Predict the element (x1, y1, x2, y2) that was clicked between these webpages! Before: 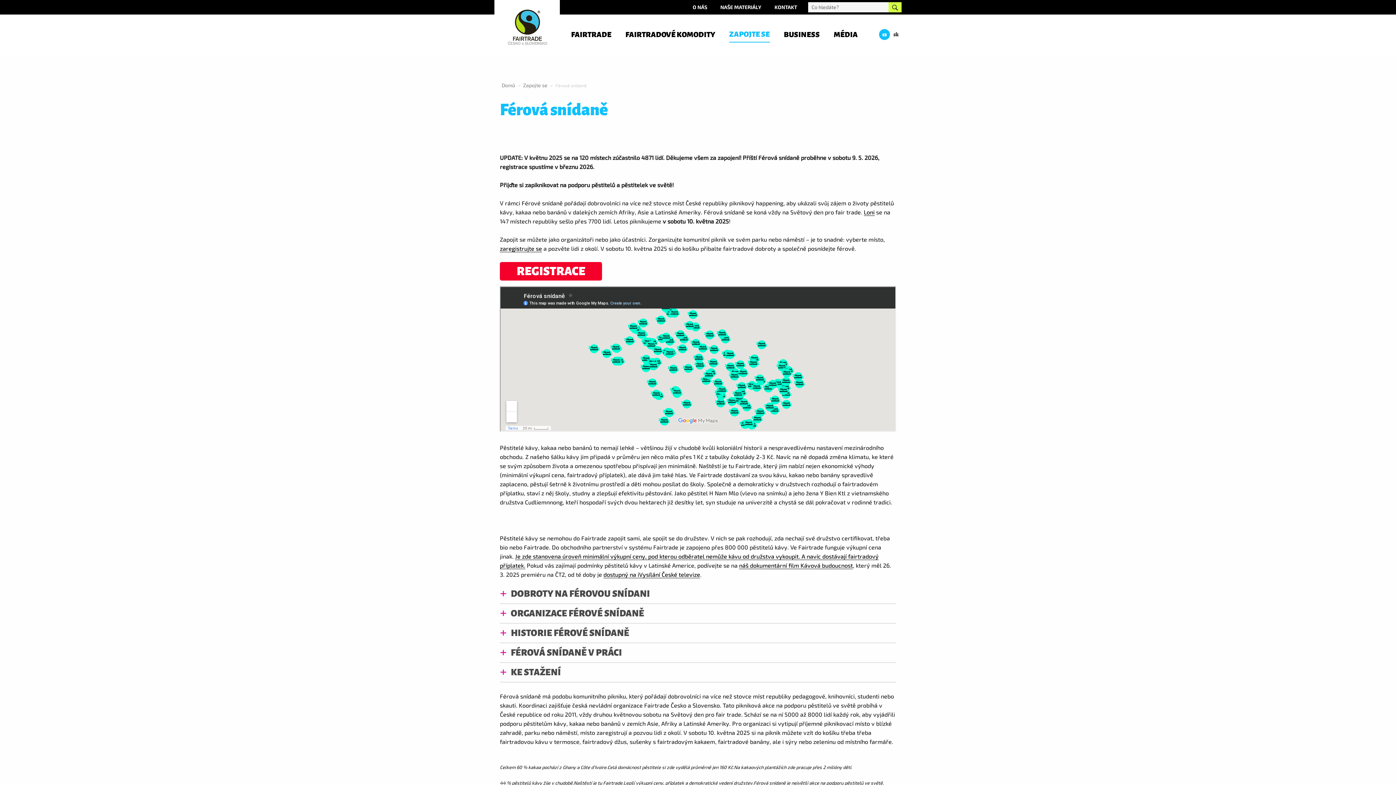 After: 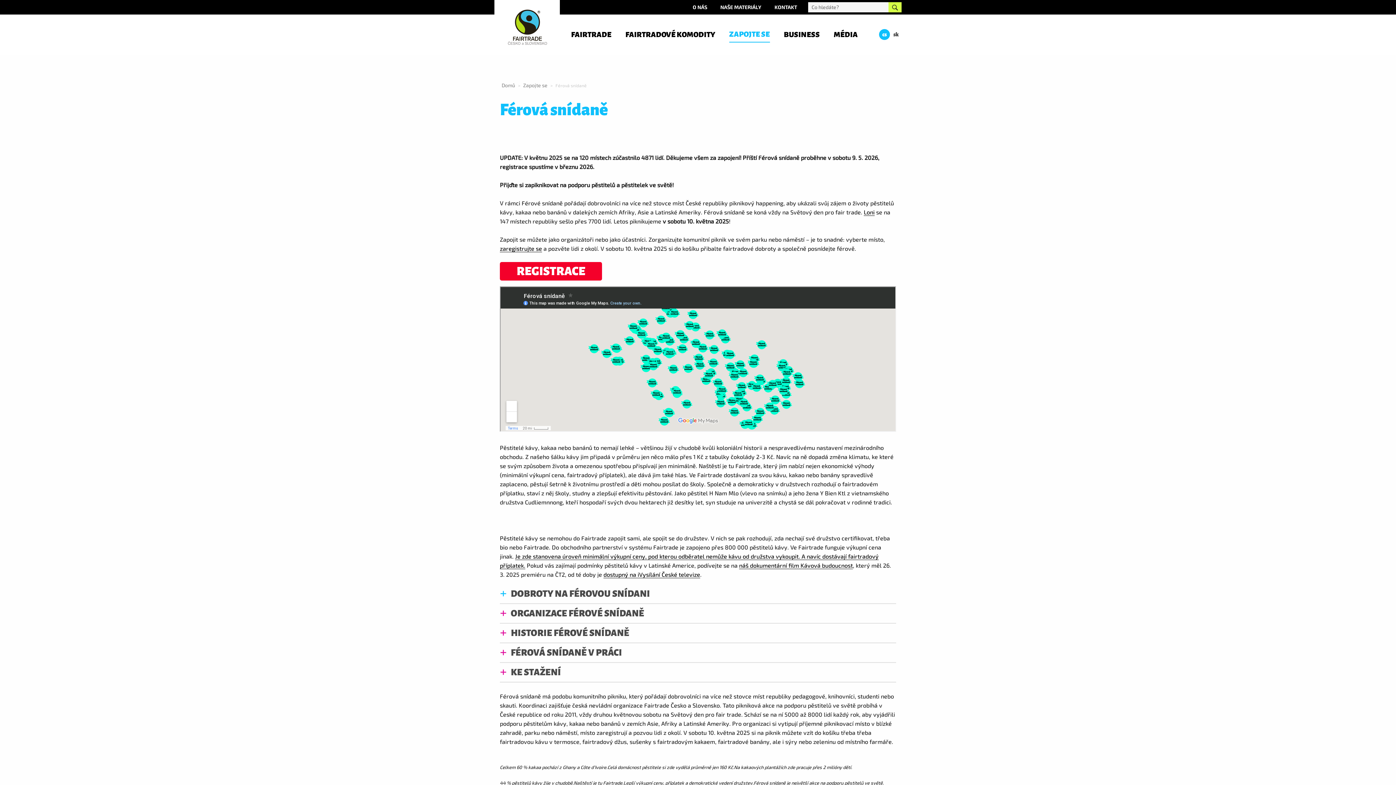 Action: bbox: (500, 588, 896, 600) label: DOBROTY NA FÉROVOU SNÍDANI